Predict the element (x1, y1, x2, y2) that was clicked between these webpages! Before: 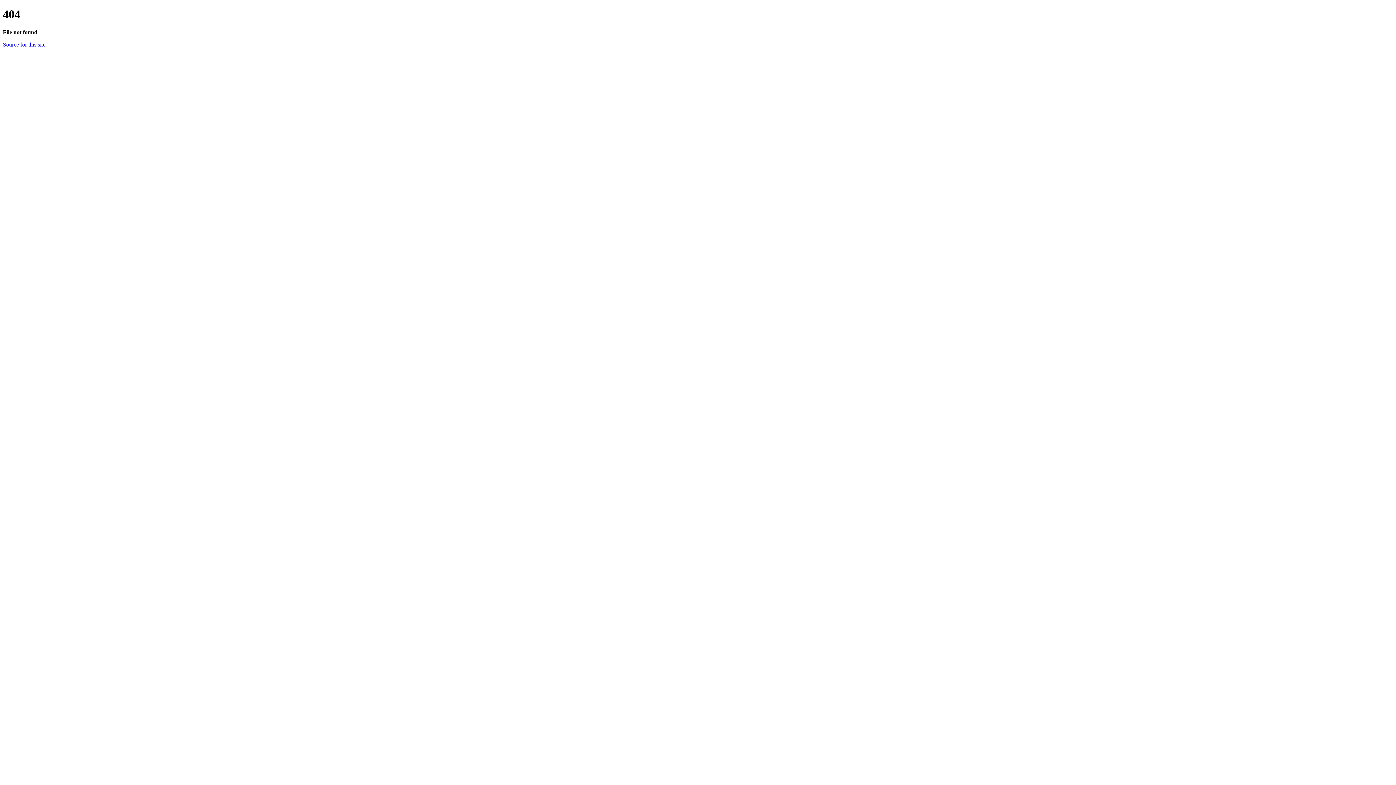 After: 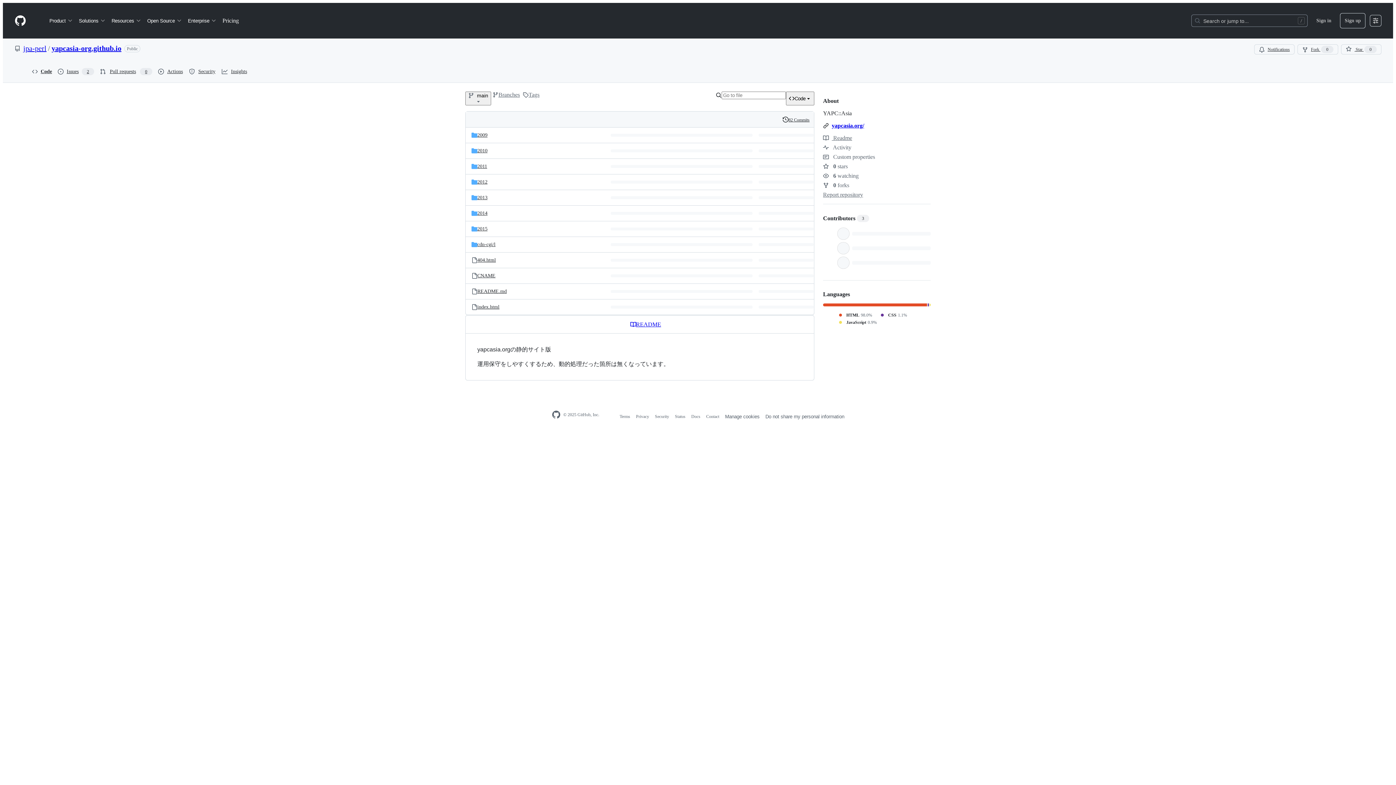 Action: label: Source for this site bbox: (2, 41, 45, 47)